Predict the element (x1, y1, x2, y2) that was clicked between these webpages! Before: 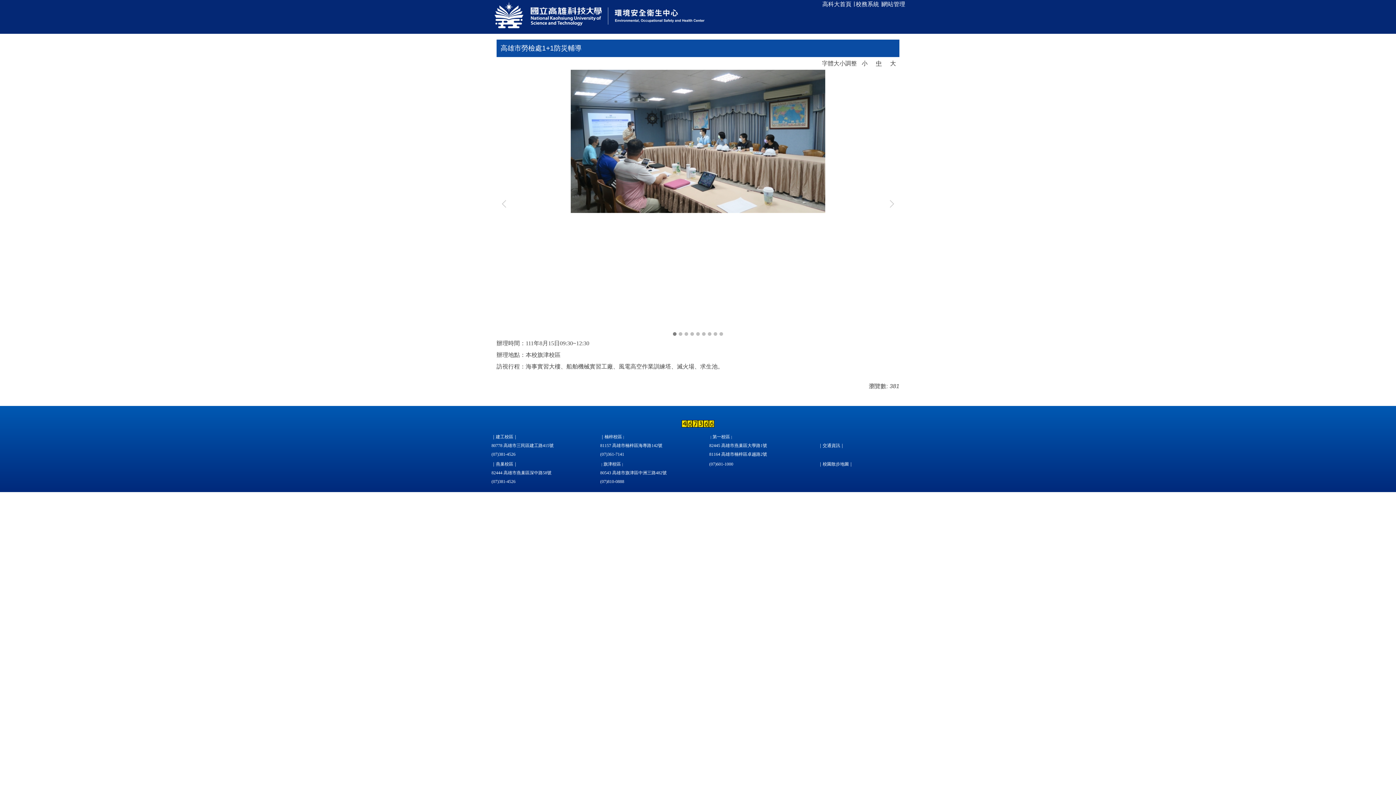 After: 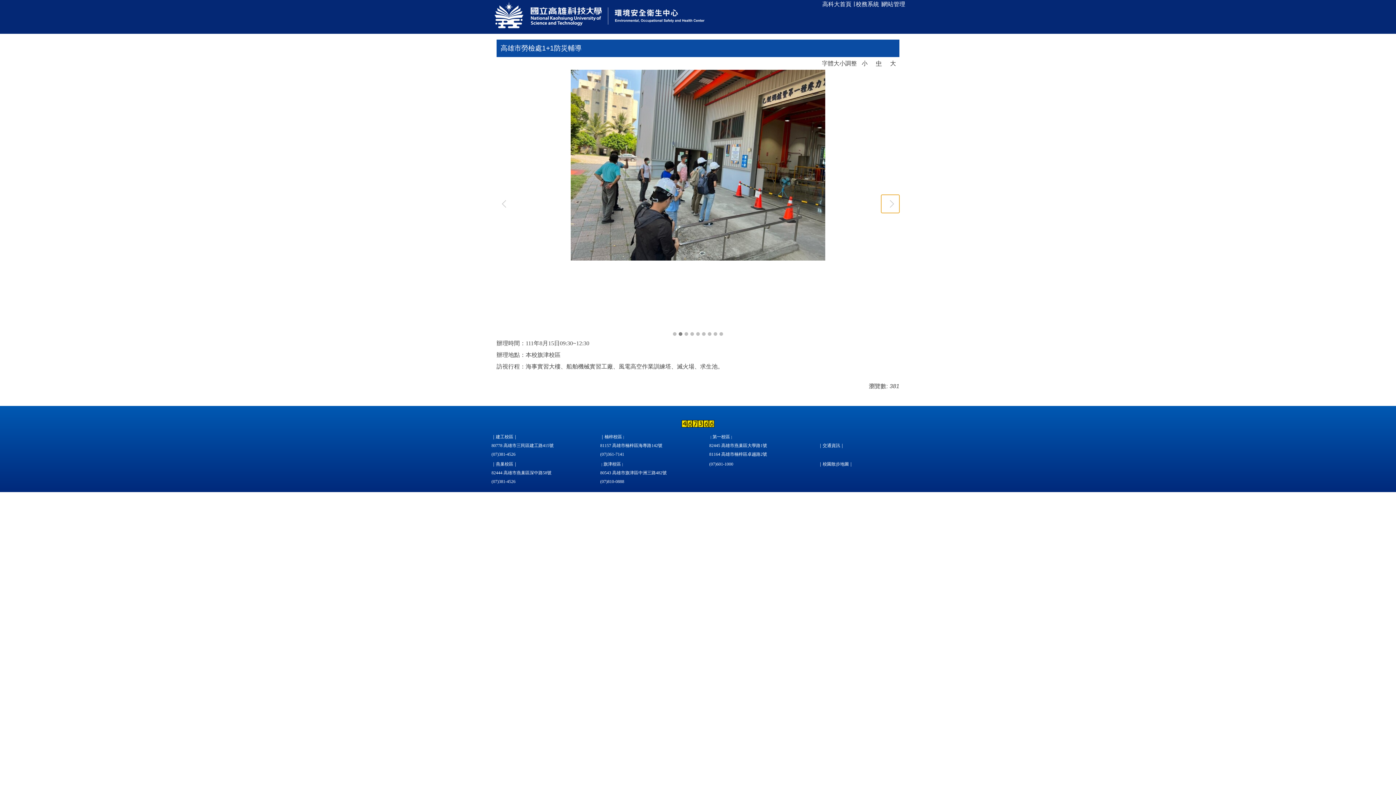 Action: label: 往右移動 bbox: (881, 194, 899, 212)